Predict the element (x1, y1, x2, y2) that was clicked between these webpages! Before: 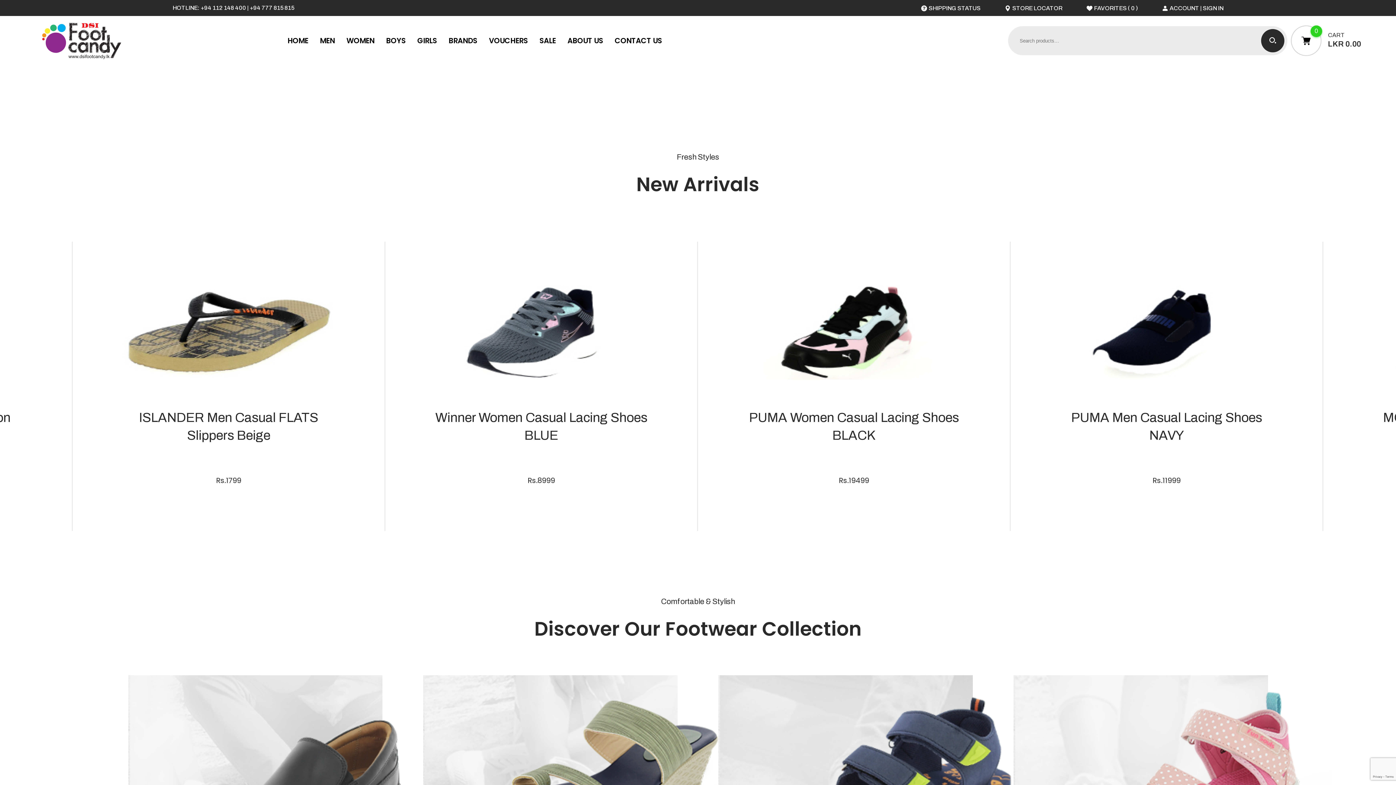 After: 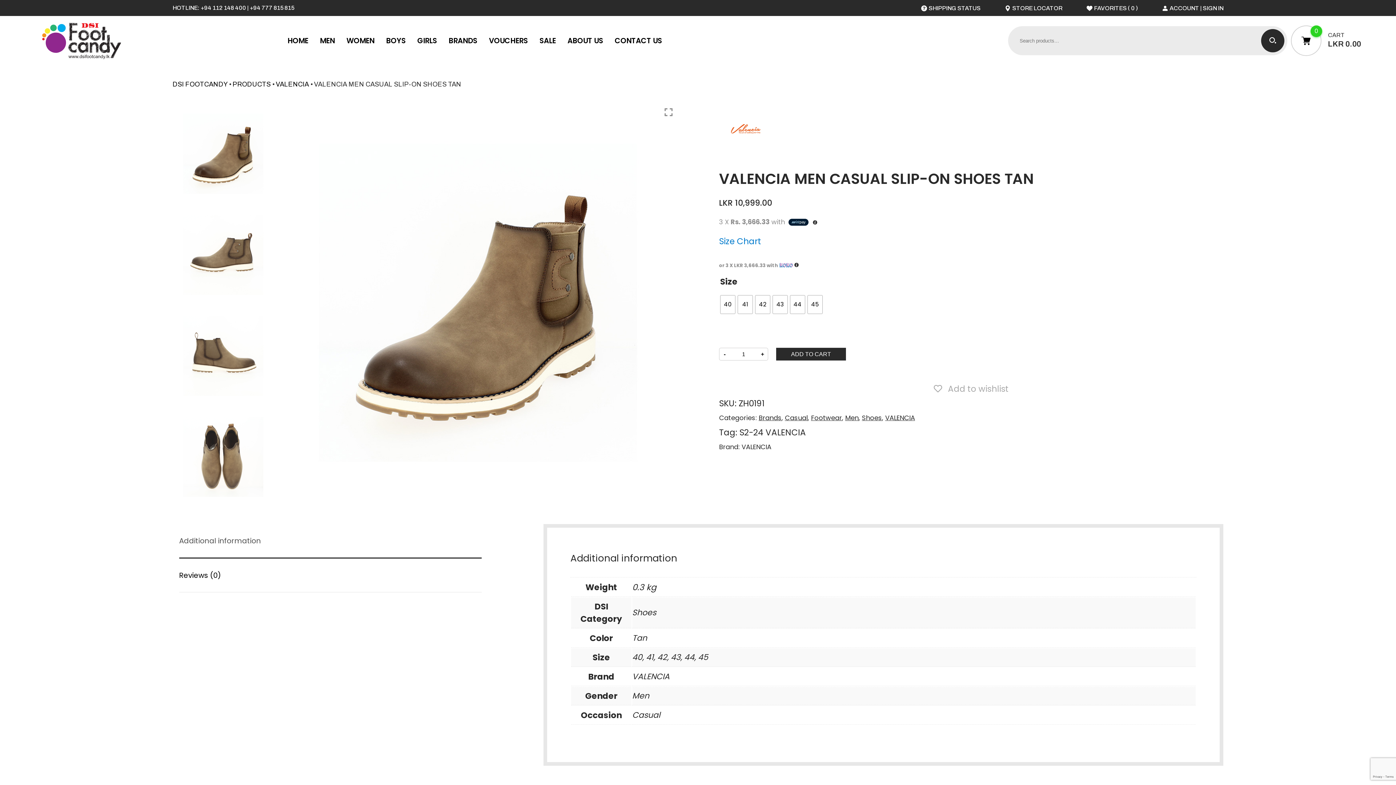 Action: bbox: (698, 241, 1010, 531) label: VALENCIA Men Casual Slip-on Shoes TAN
Rs.10999